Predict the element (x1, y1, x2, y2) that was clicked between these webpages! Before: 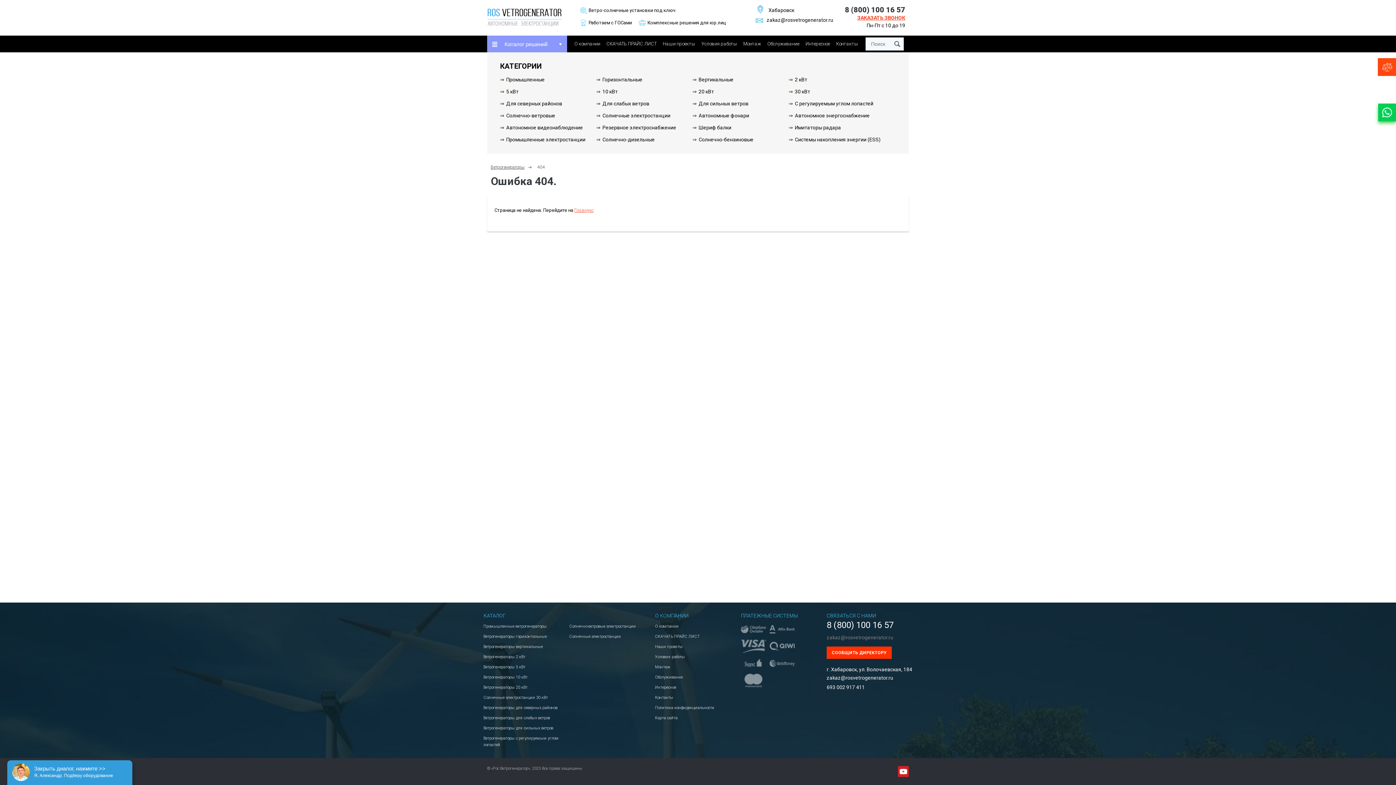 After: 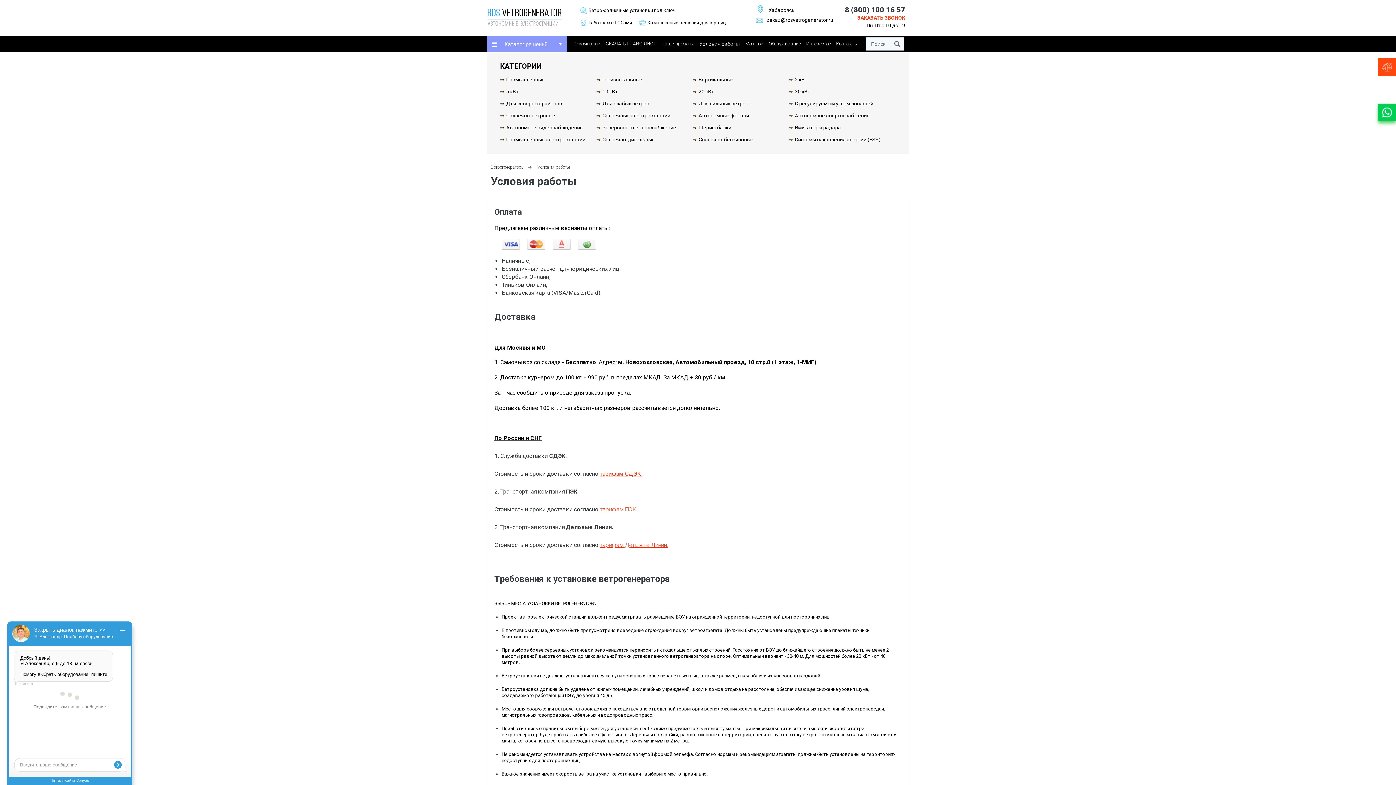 Action: bbox: (655, 654, 685, 659) label: Условия работы